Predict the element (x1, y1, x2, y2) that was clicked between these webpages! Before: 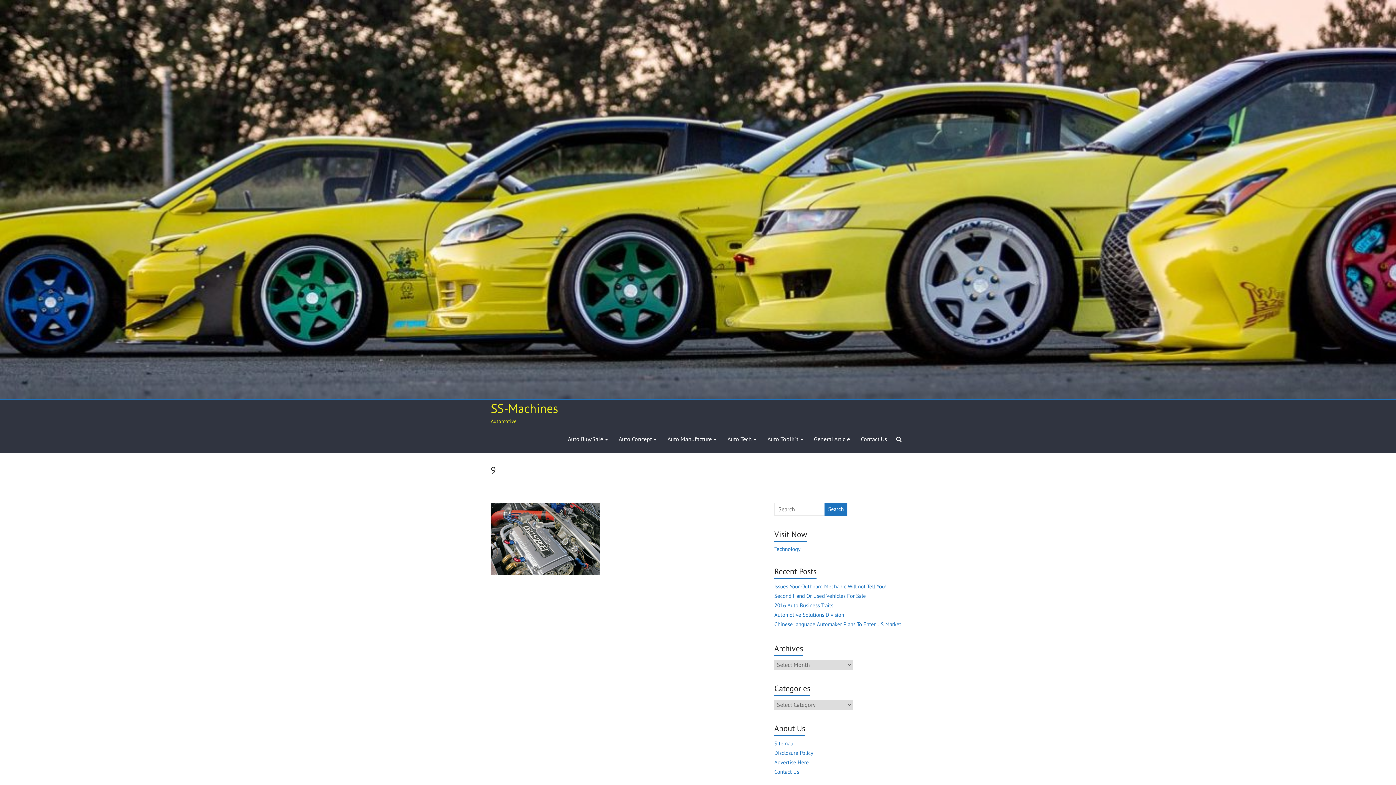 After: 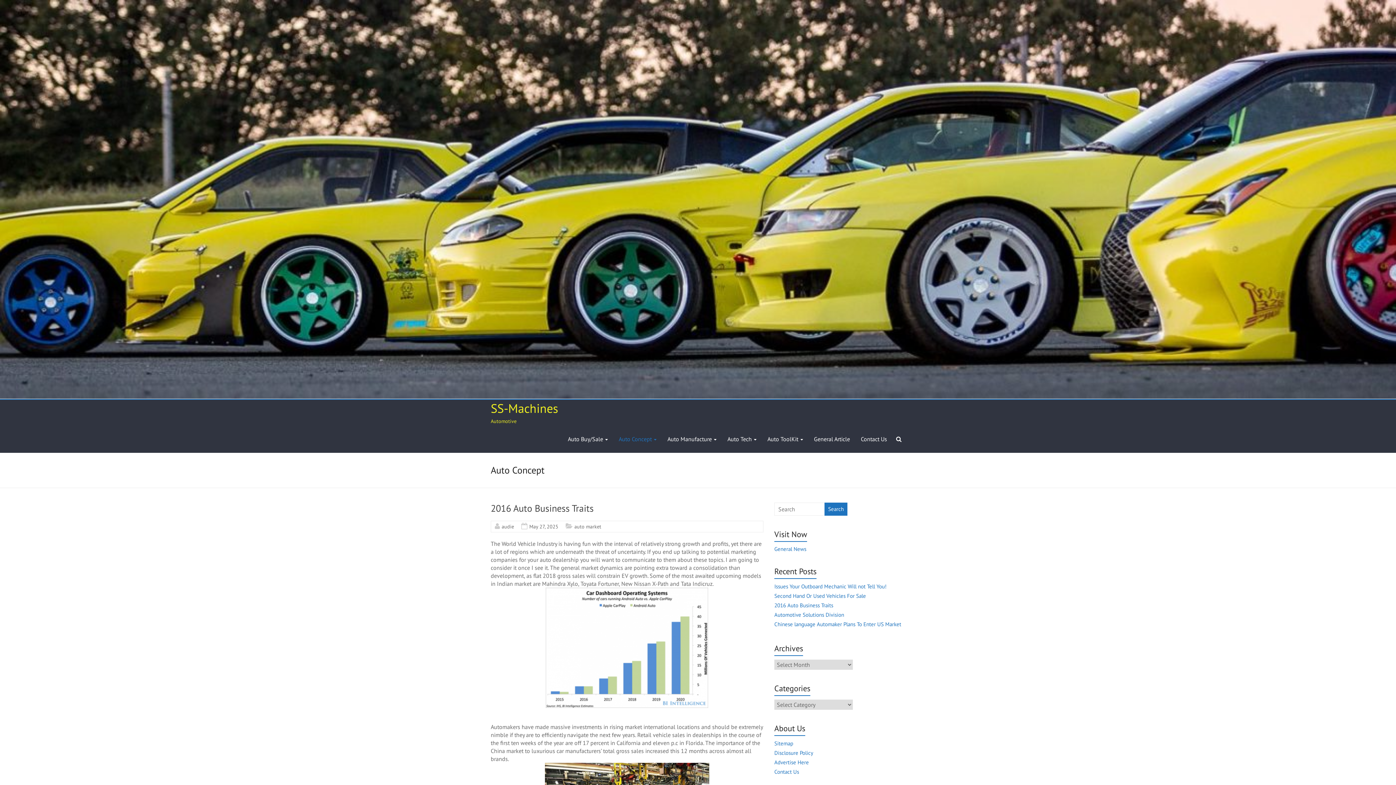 Action: bbox: (618, 425, 656, 453) label: Auto Concept